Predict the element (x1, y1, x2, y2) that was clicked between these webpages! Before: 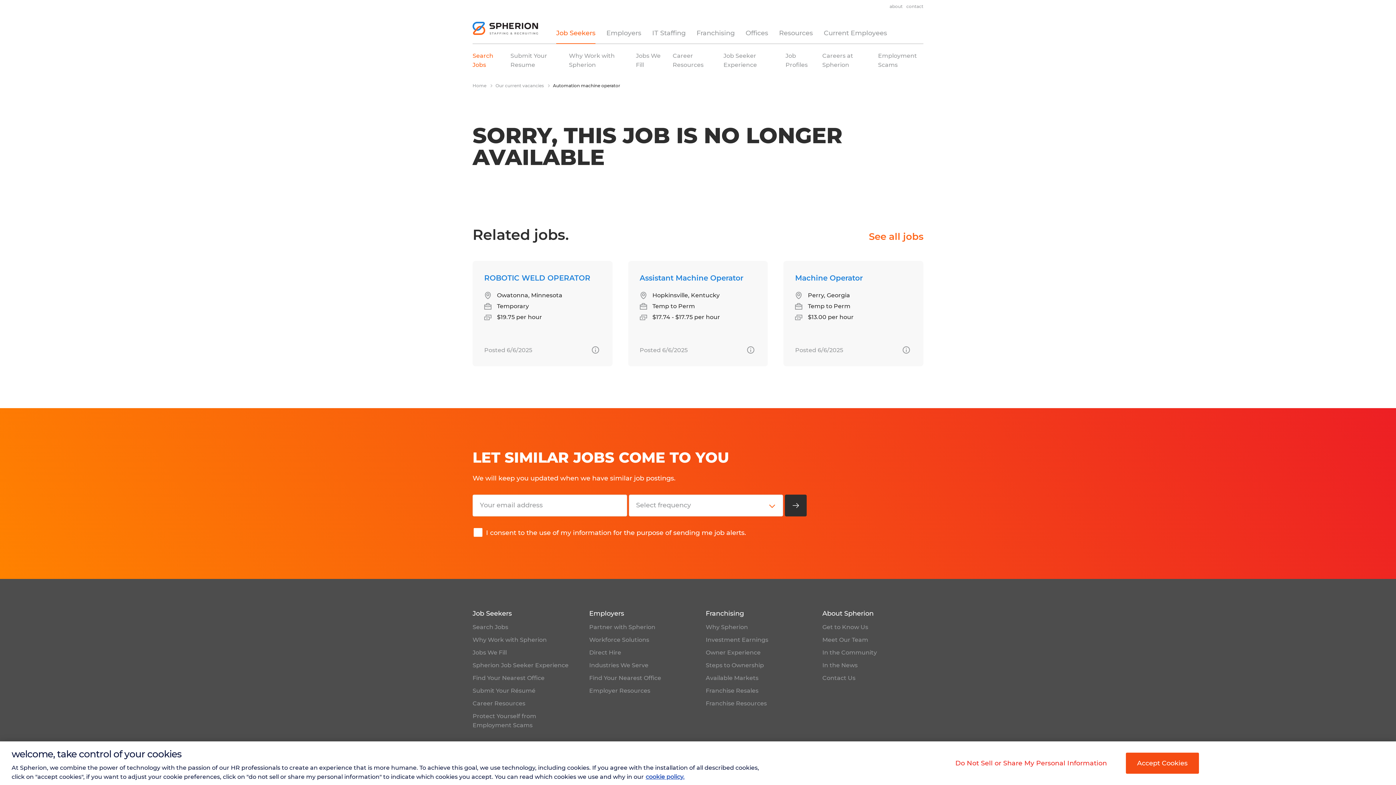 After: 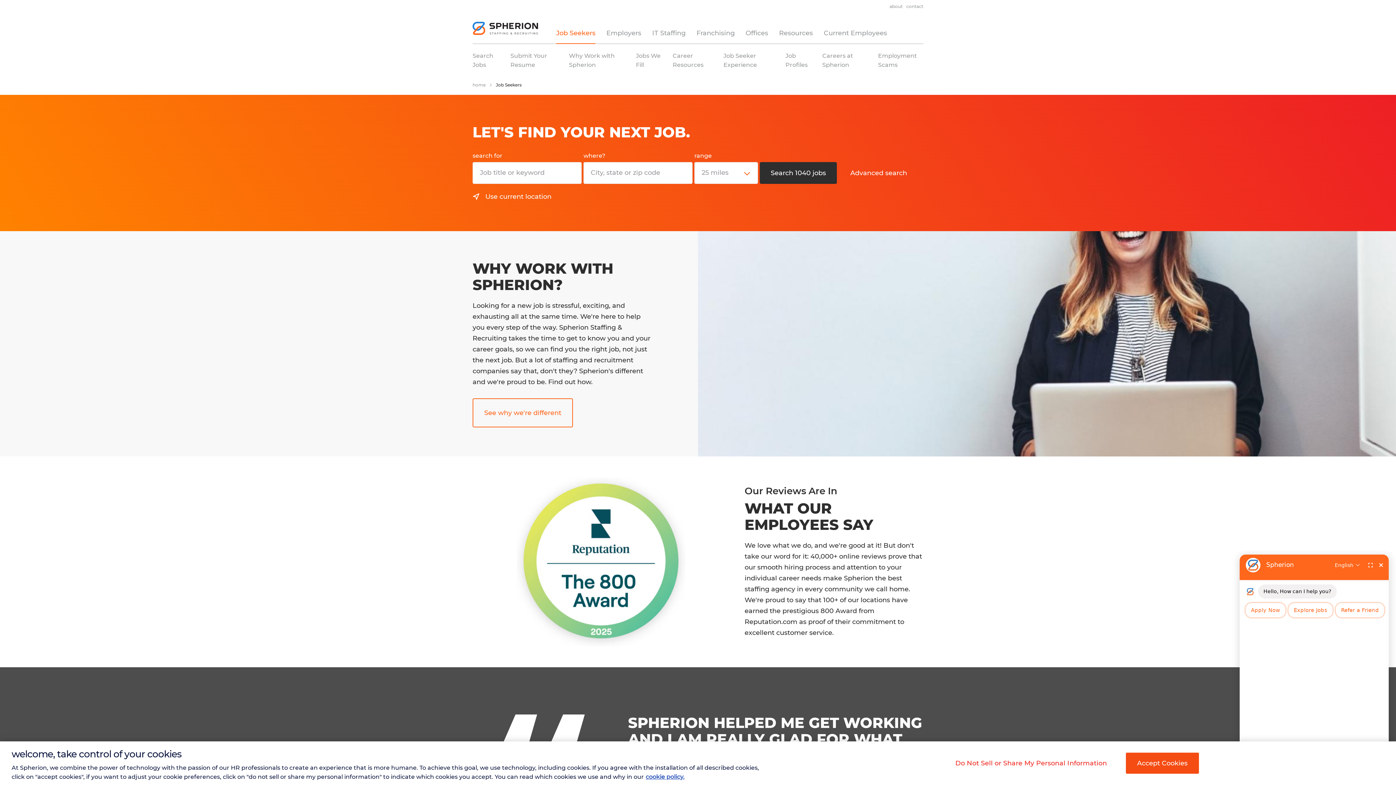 Action: label: Search Jobs bbox: (472, 624, 508, 630)